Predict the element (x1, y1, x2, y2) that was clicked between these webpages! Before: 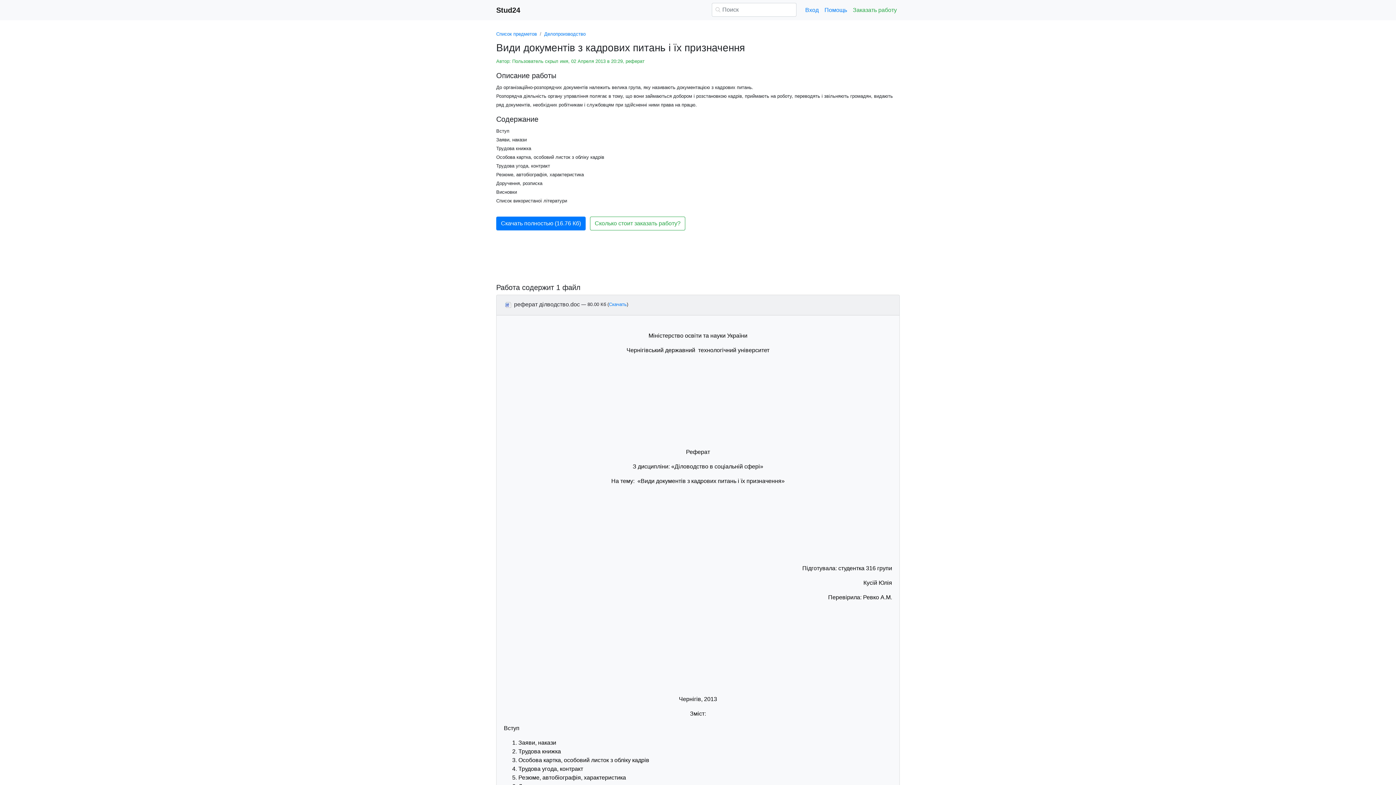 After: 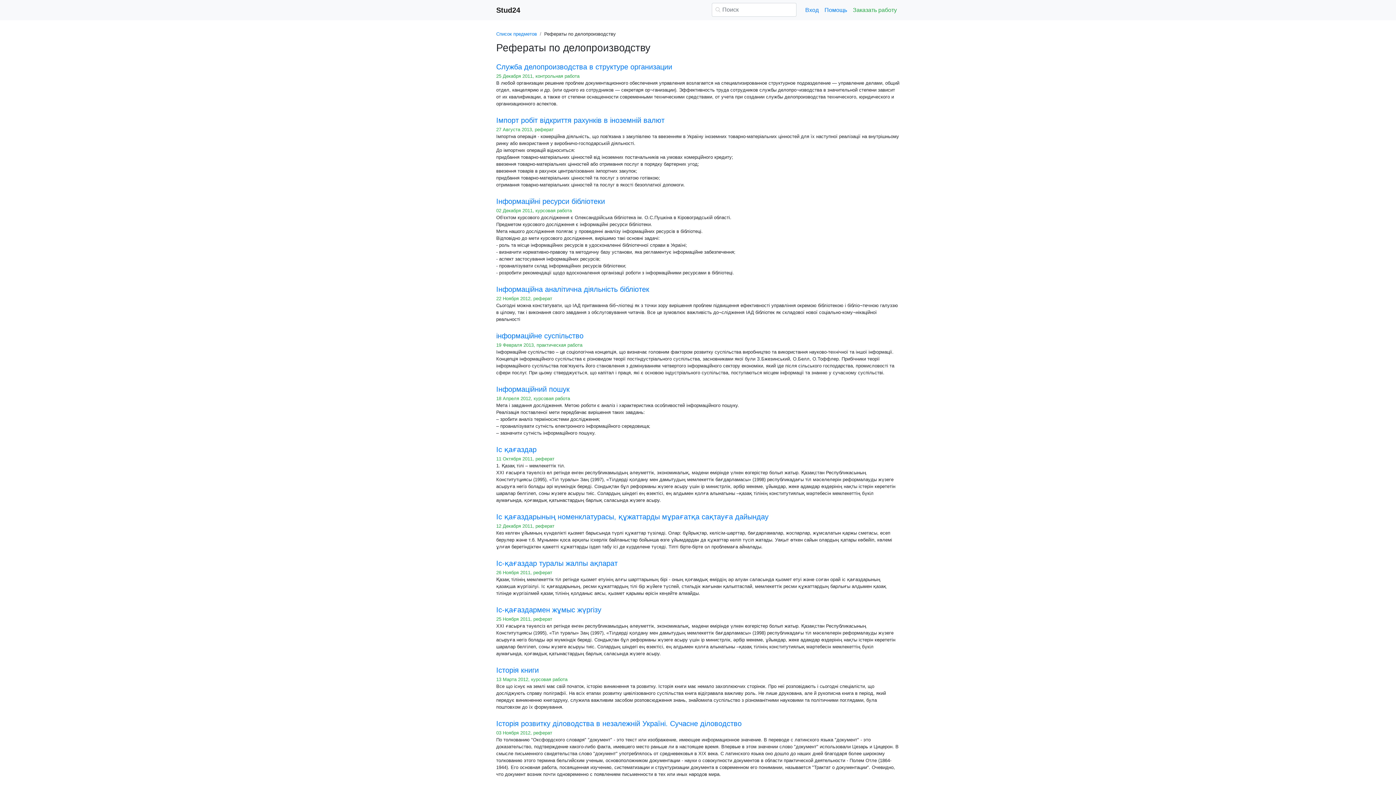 Action: bbox: (544, 31, 585, 36) label: Делопроизводство